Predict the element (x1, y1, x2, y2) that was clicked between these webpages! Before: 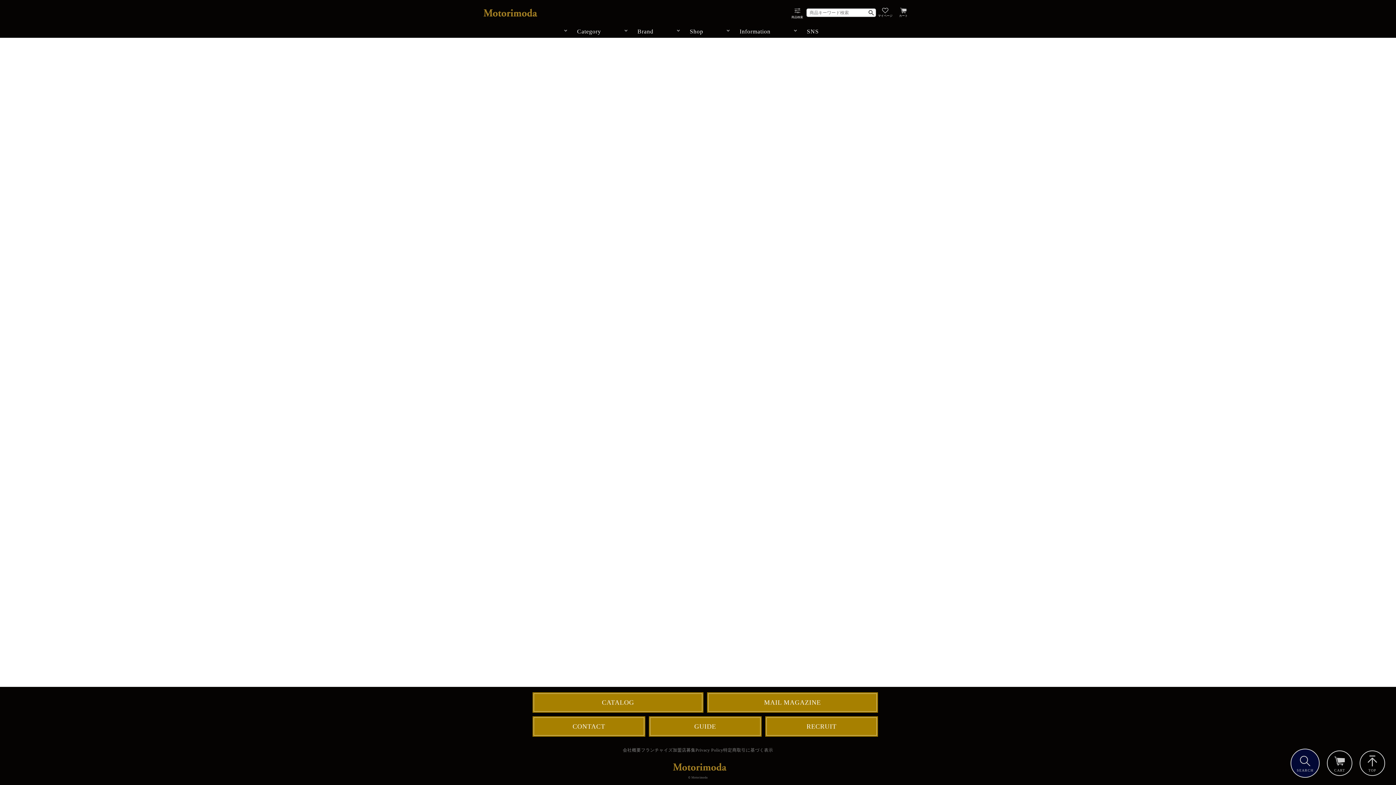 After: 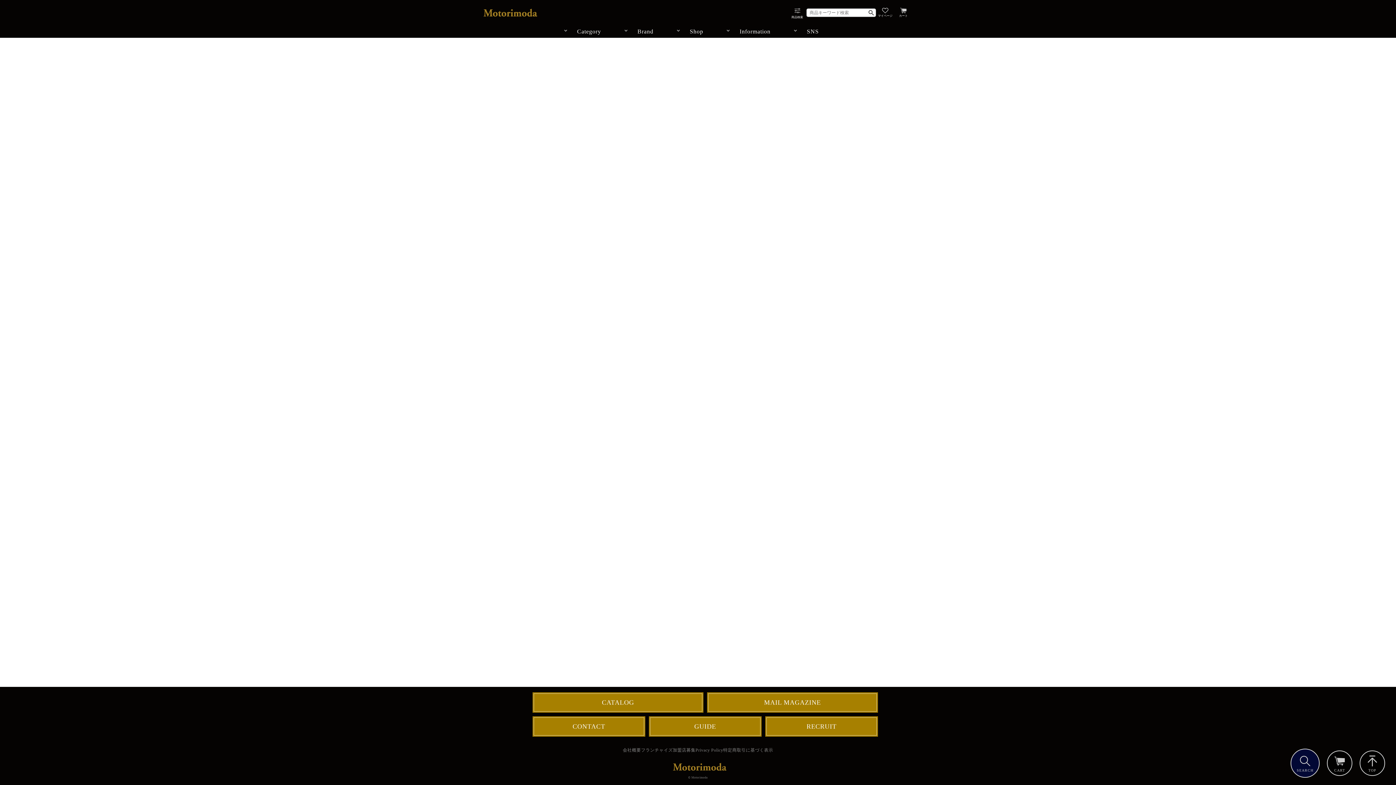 Action: label: Brand bbox: (619, 25, 671, 37)